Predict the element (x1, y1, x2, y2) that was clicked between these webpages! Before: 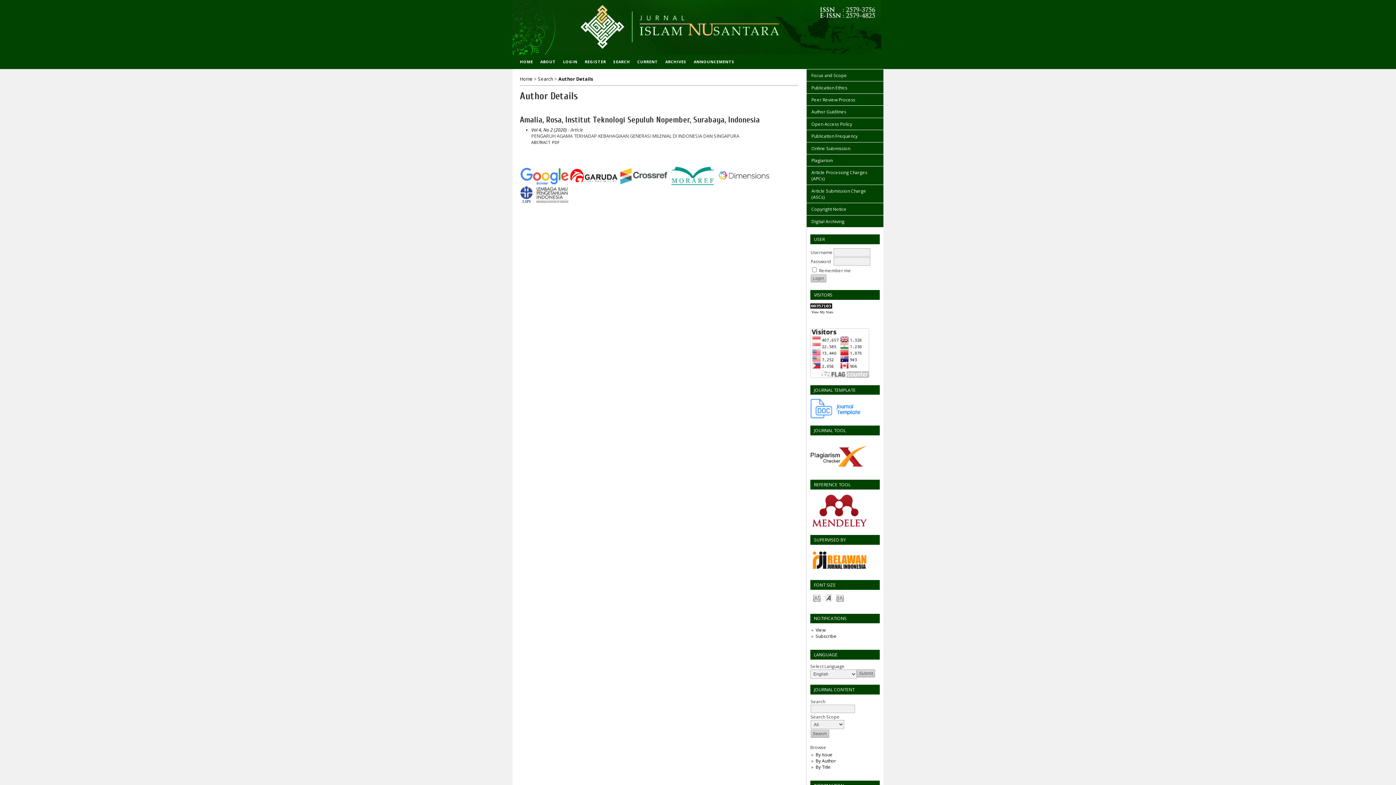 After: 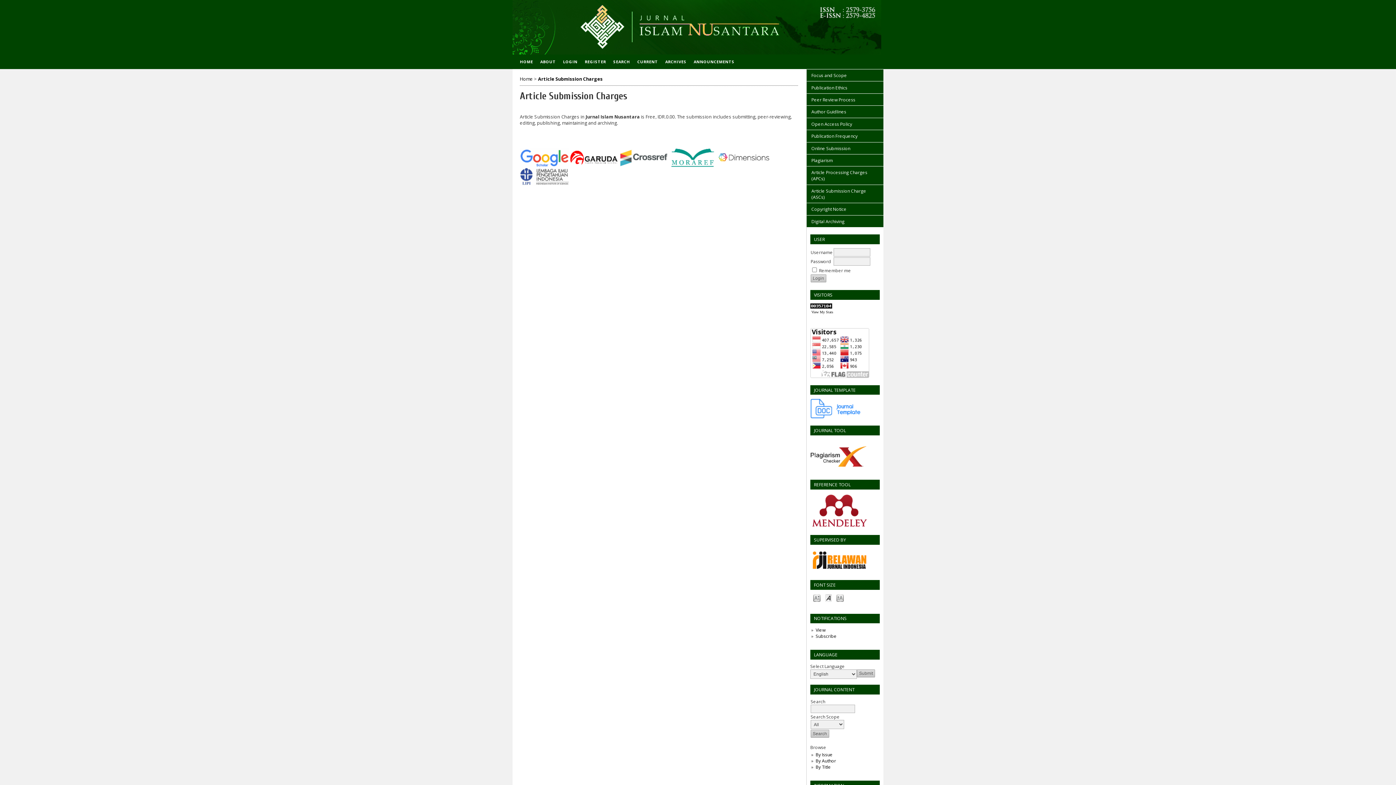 Action: label: Article Submission Charge (ASCs) bbox: (806, 184, 883, 202)